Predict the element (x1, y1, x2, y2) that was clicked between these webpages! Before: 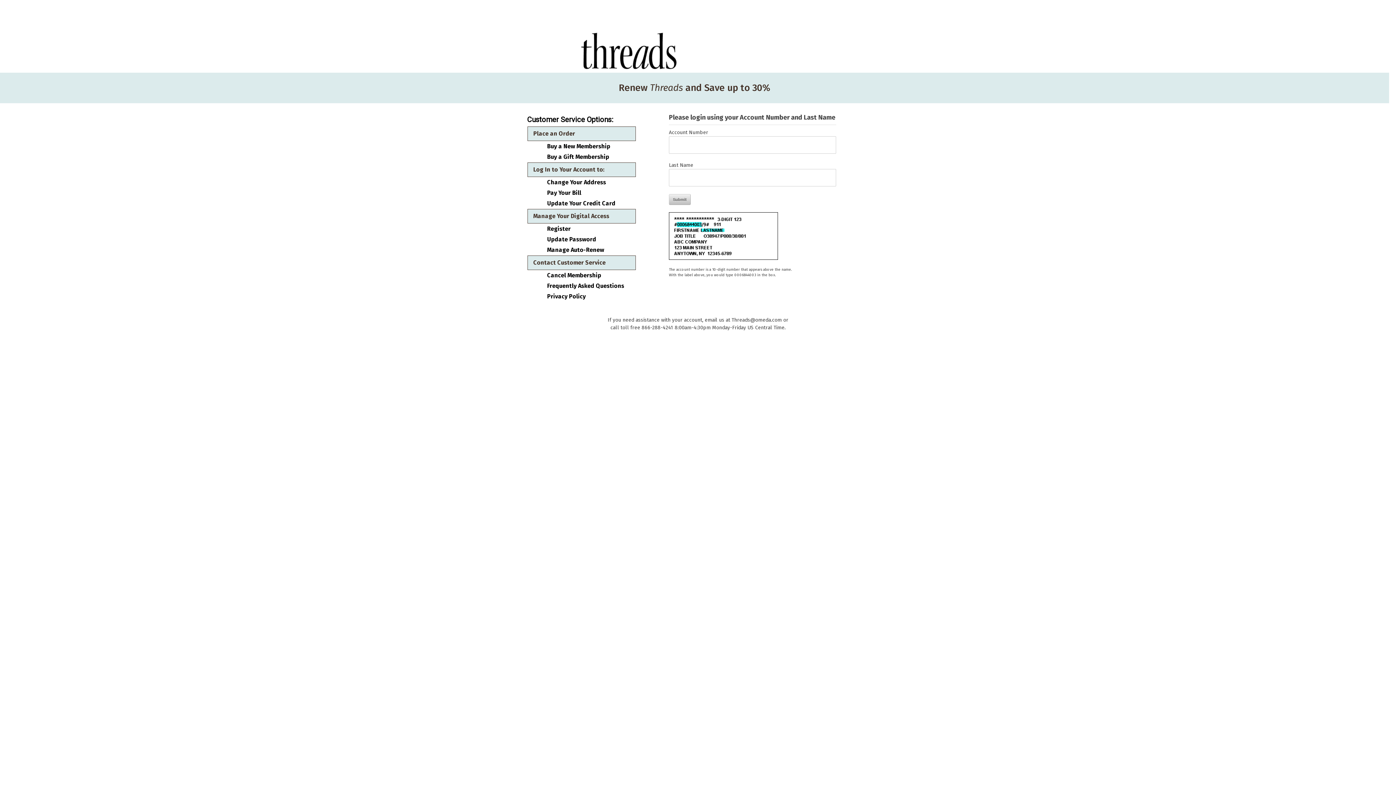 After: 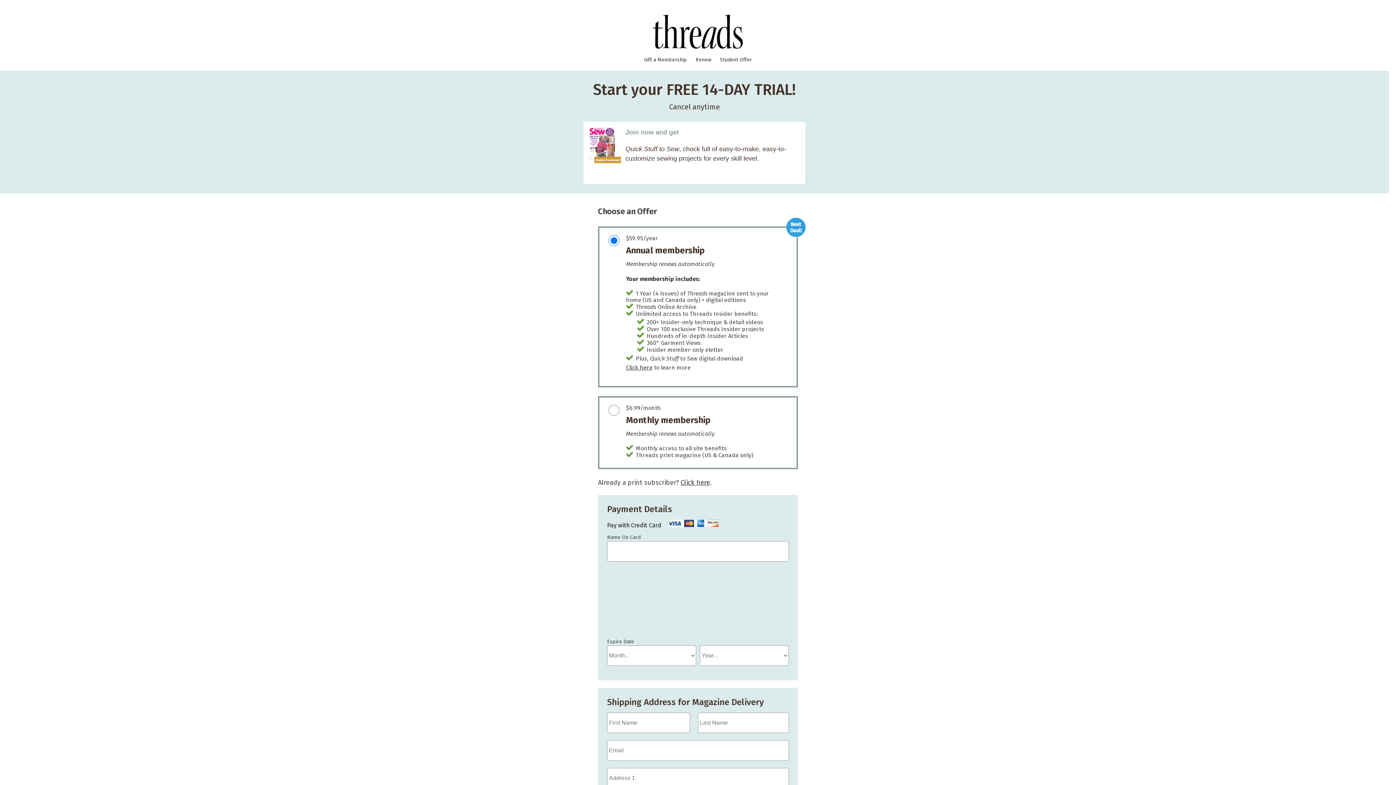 Action: label: Buy a New Membership bbox: (547, 143, 630, 149)